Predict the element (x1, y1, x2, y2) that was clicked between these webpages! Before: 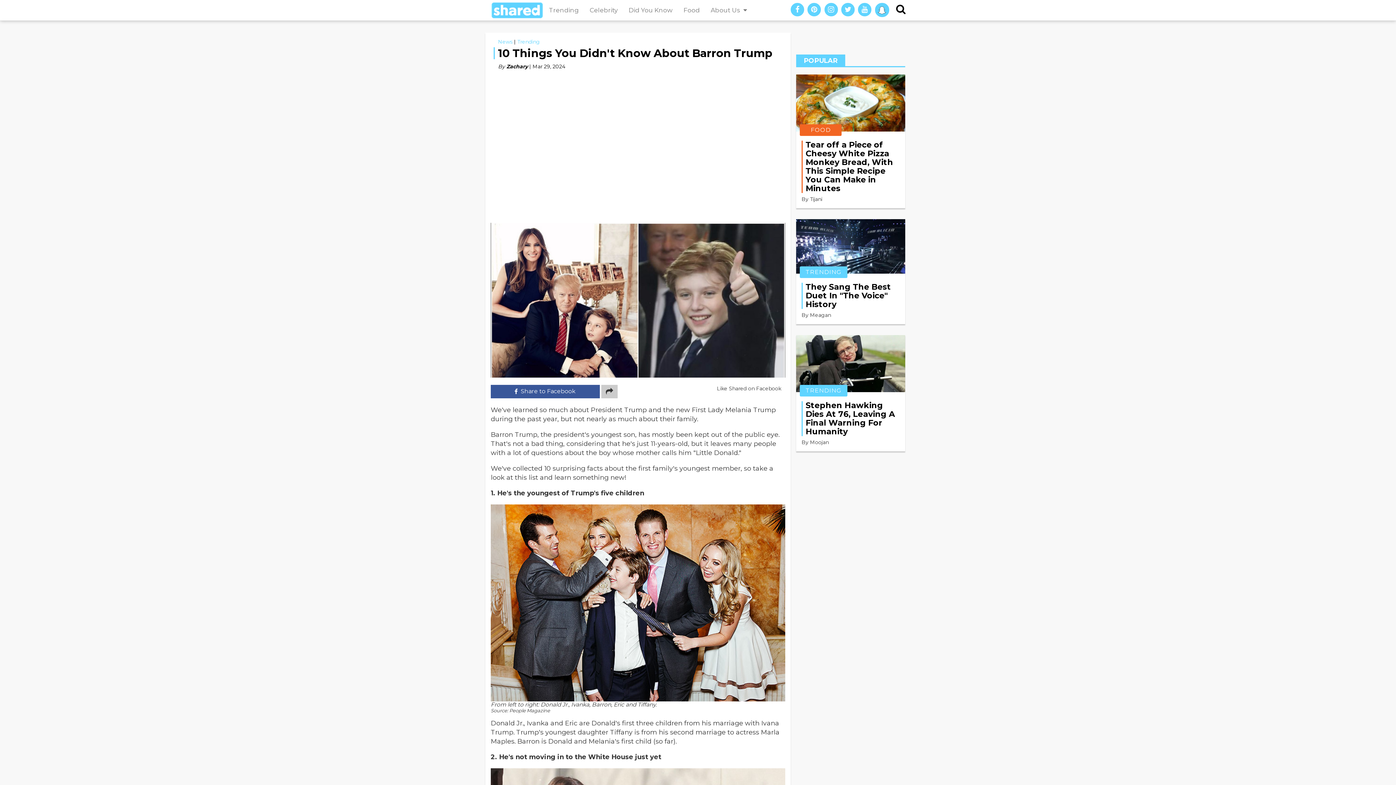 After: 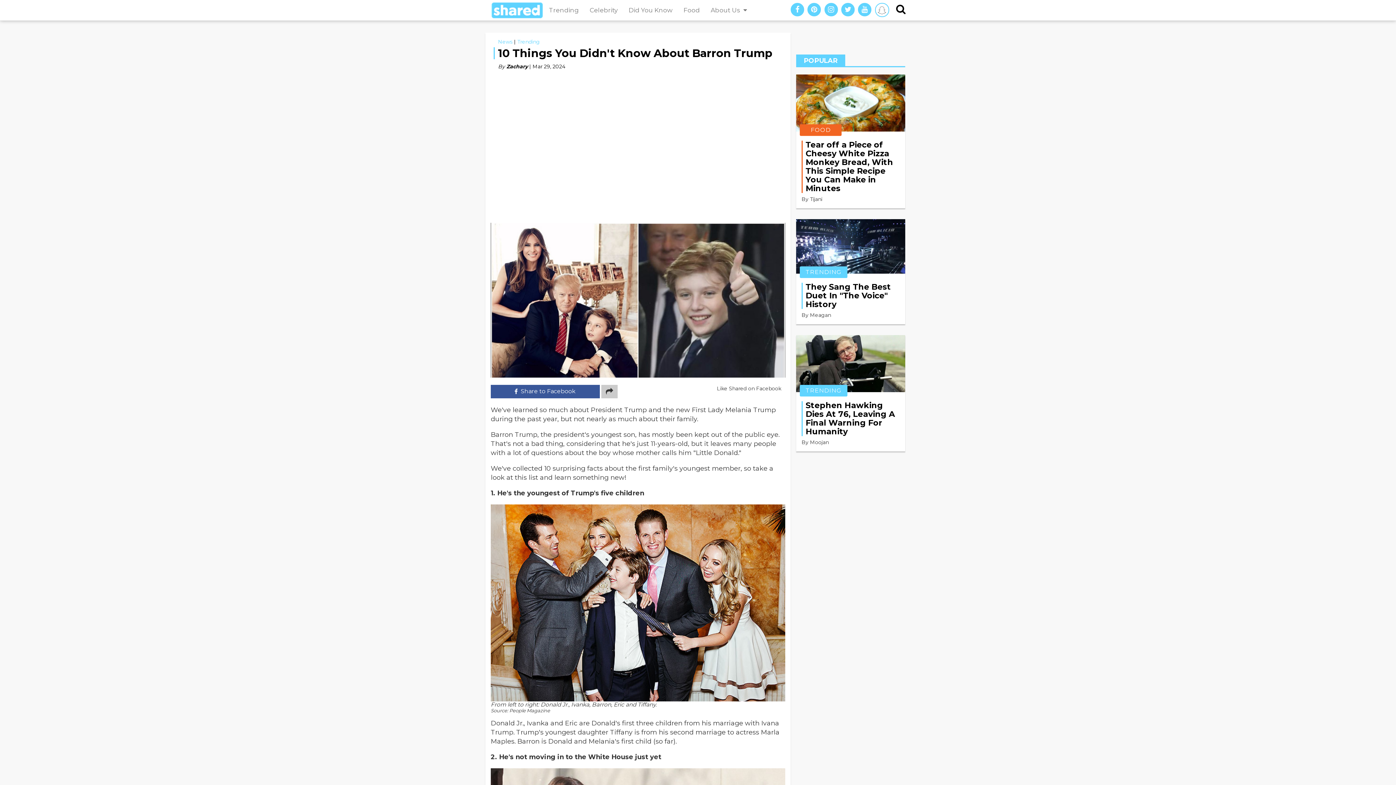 Action: label: snapchat bbox: (875, 2, 889, 17)